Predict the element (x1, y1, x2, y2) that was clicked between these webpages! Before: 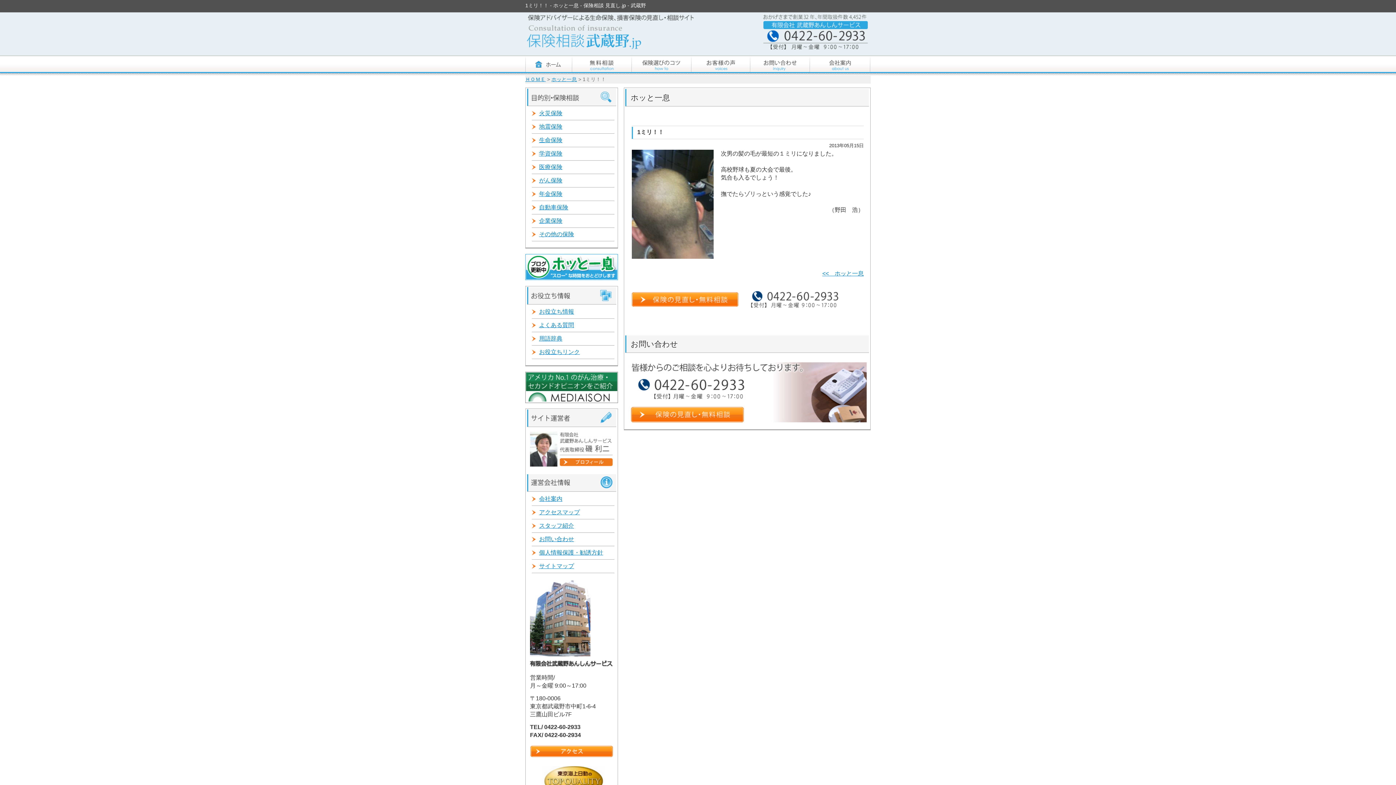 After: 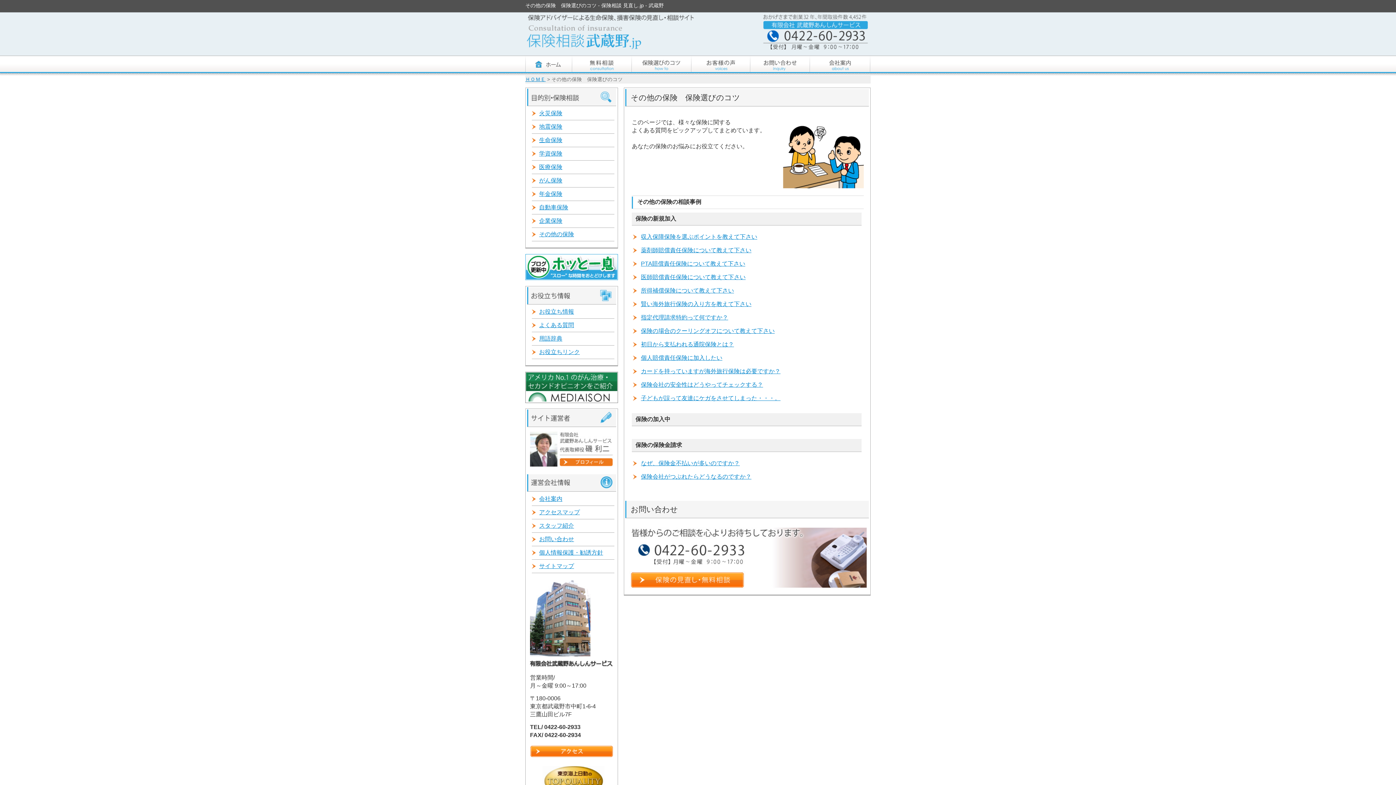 Action: bbox: (532, 228, 614, 241) label: その他の保険